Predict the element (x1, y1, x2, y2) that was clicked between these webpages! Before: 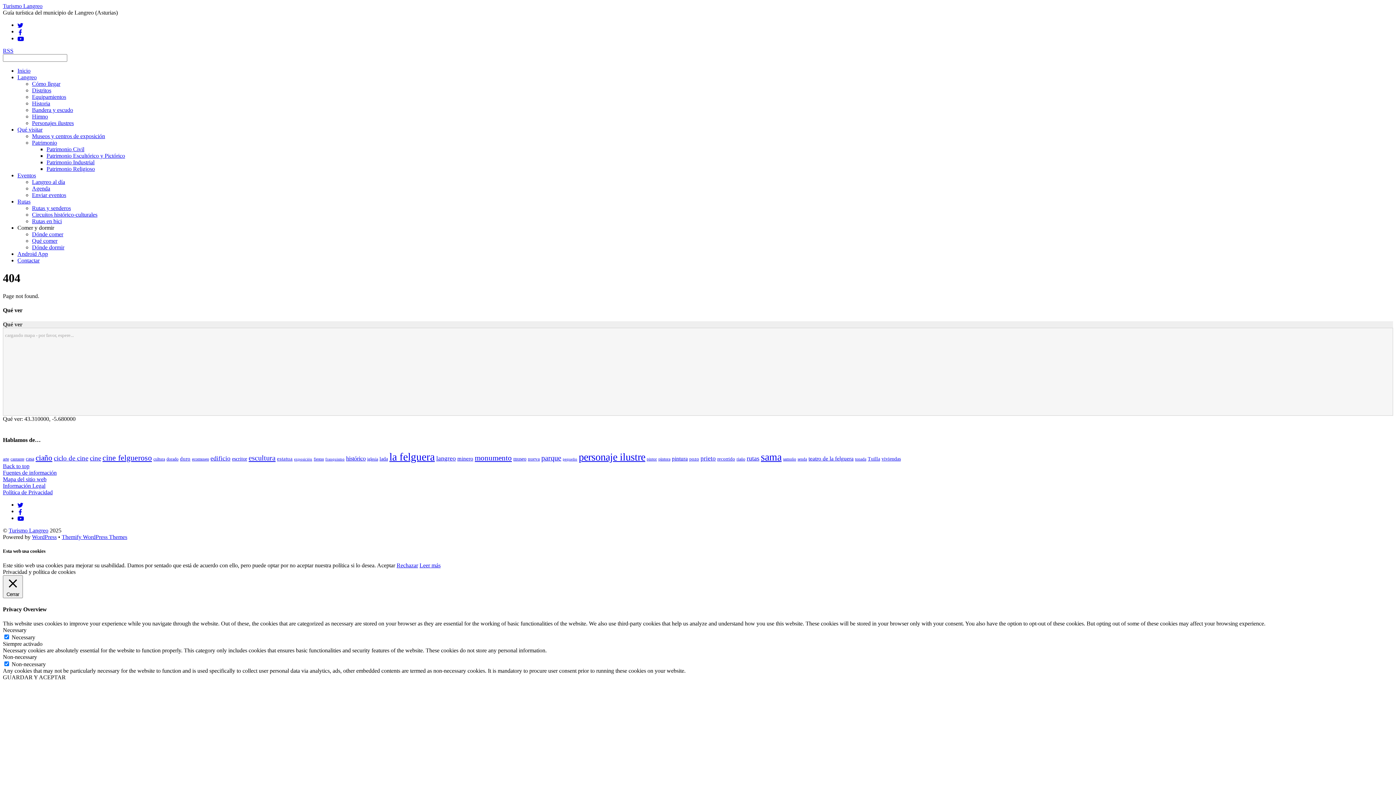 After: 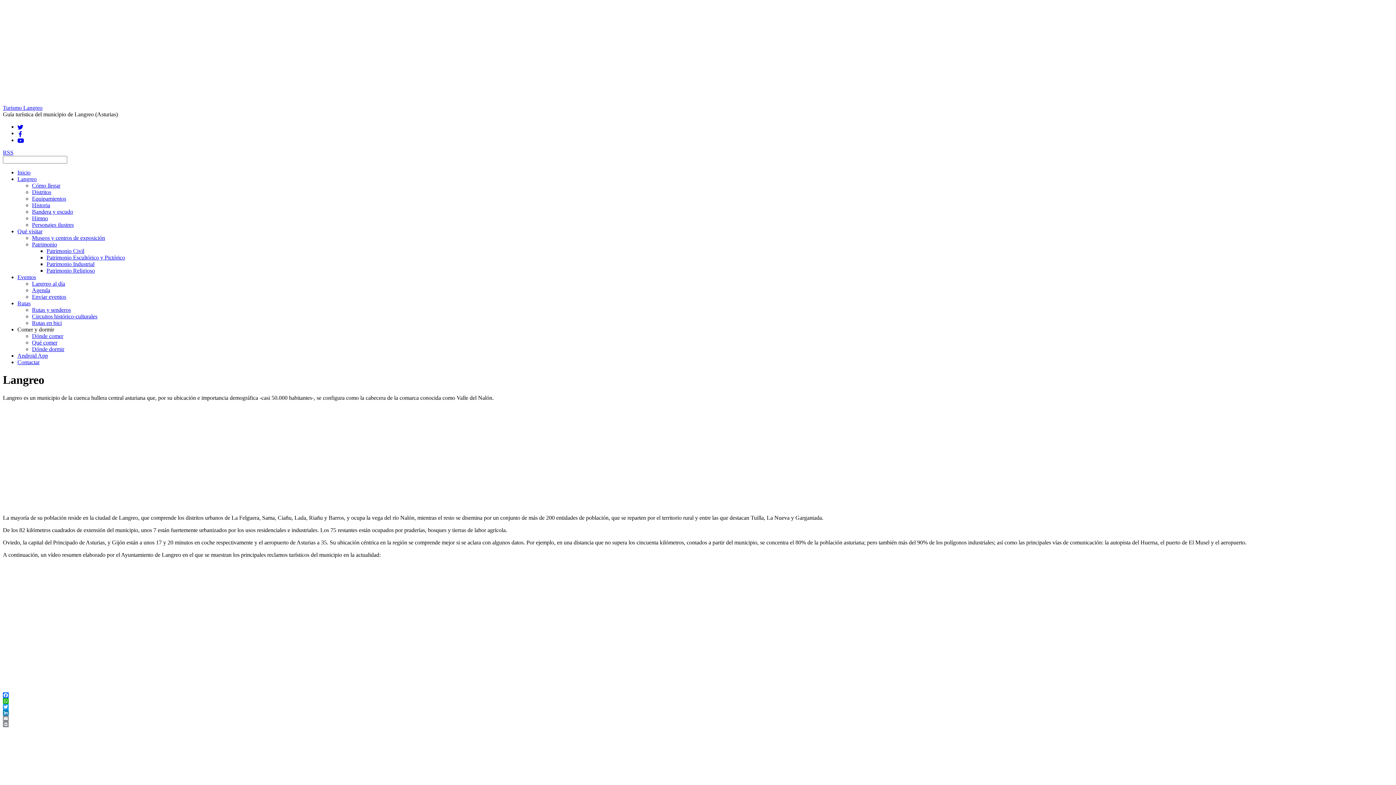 Action: label: Inicio bbox: (17, 67, 30, 73)